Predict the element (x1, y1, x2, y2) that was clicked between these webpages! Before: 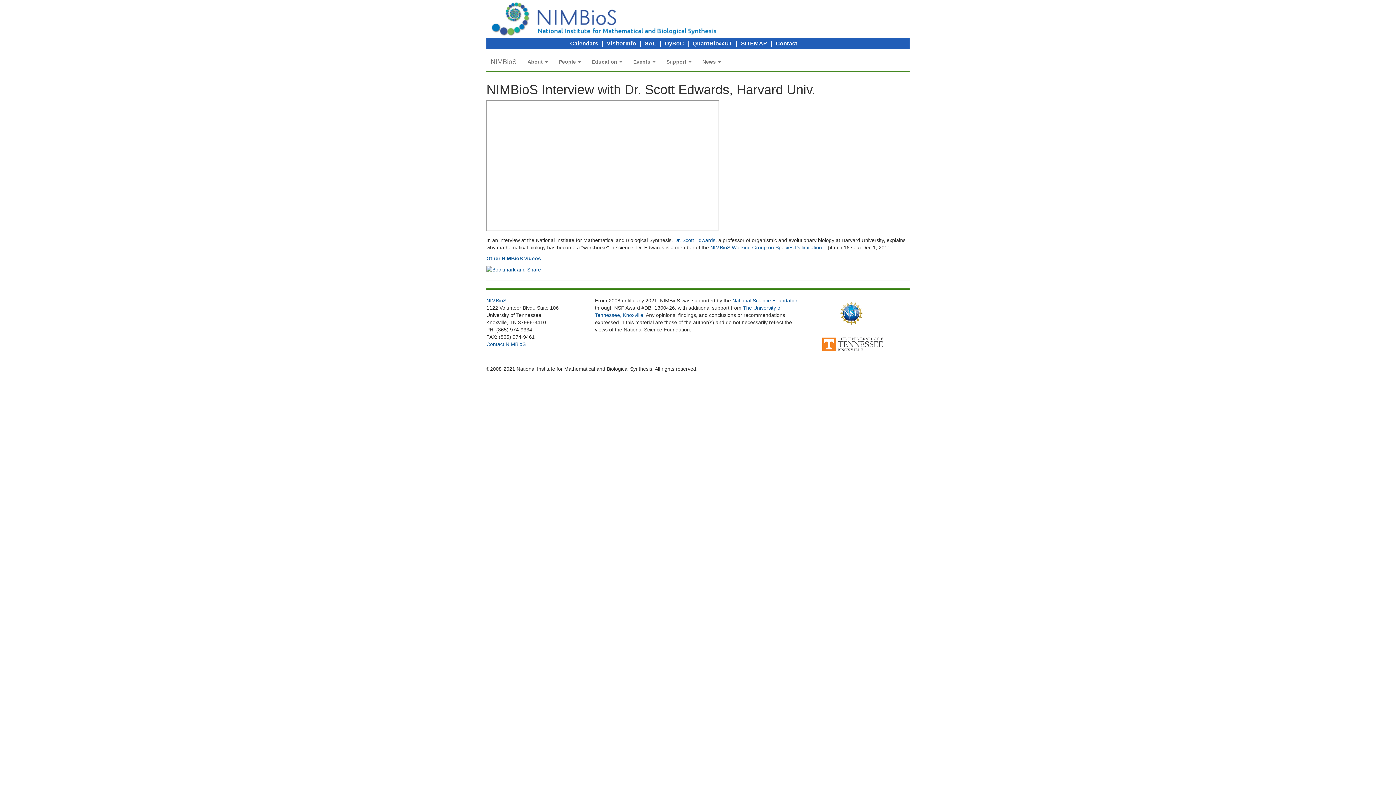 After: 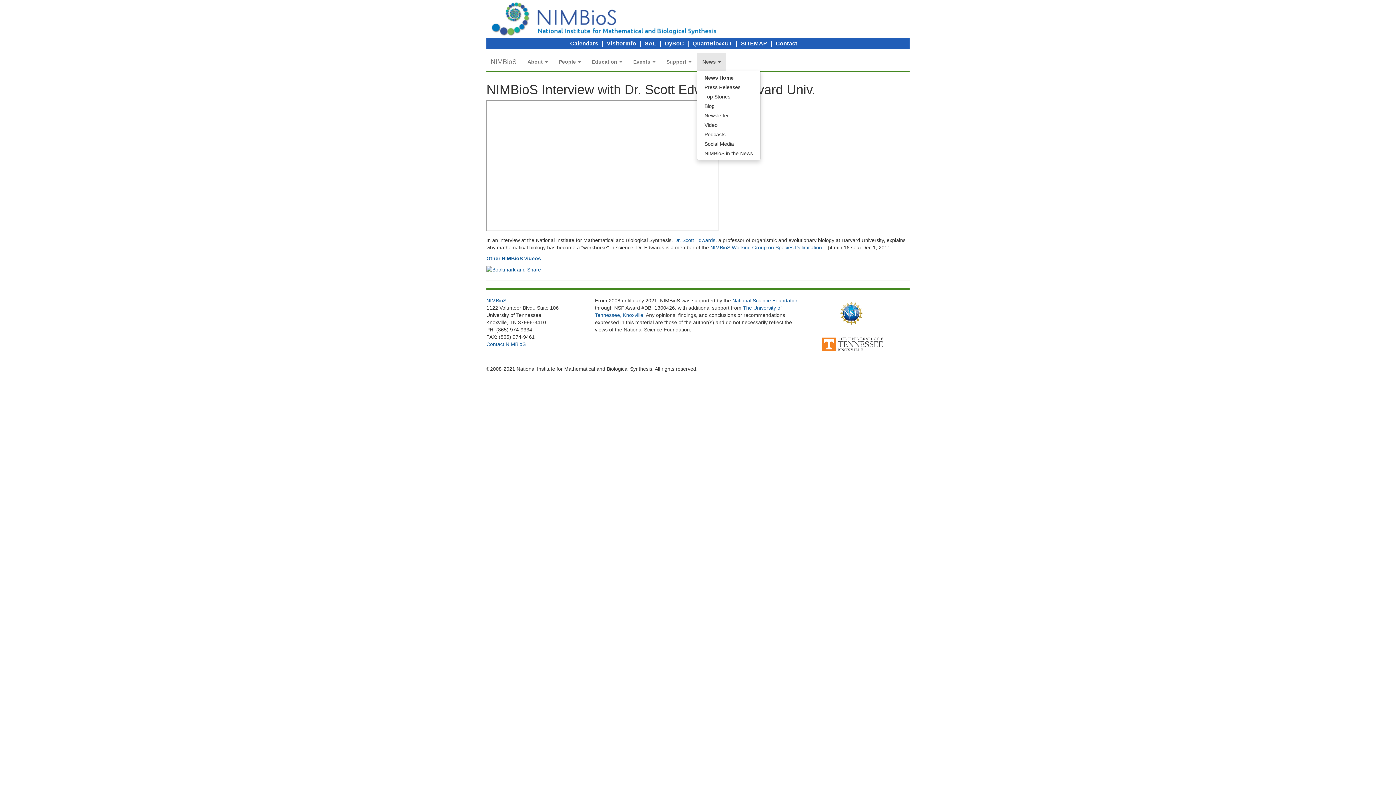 Action: bbox: (697, 52, 726, 70) label: News 